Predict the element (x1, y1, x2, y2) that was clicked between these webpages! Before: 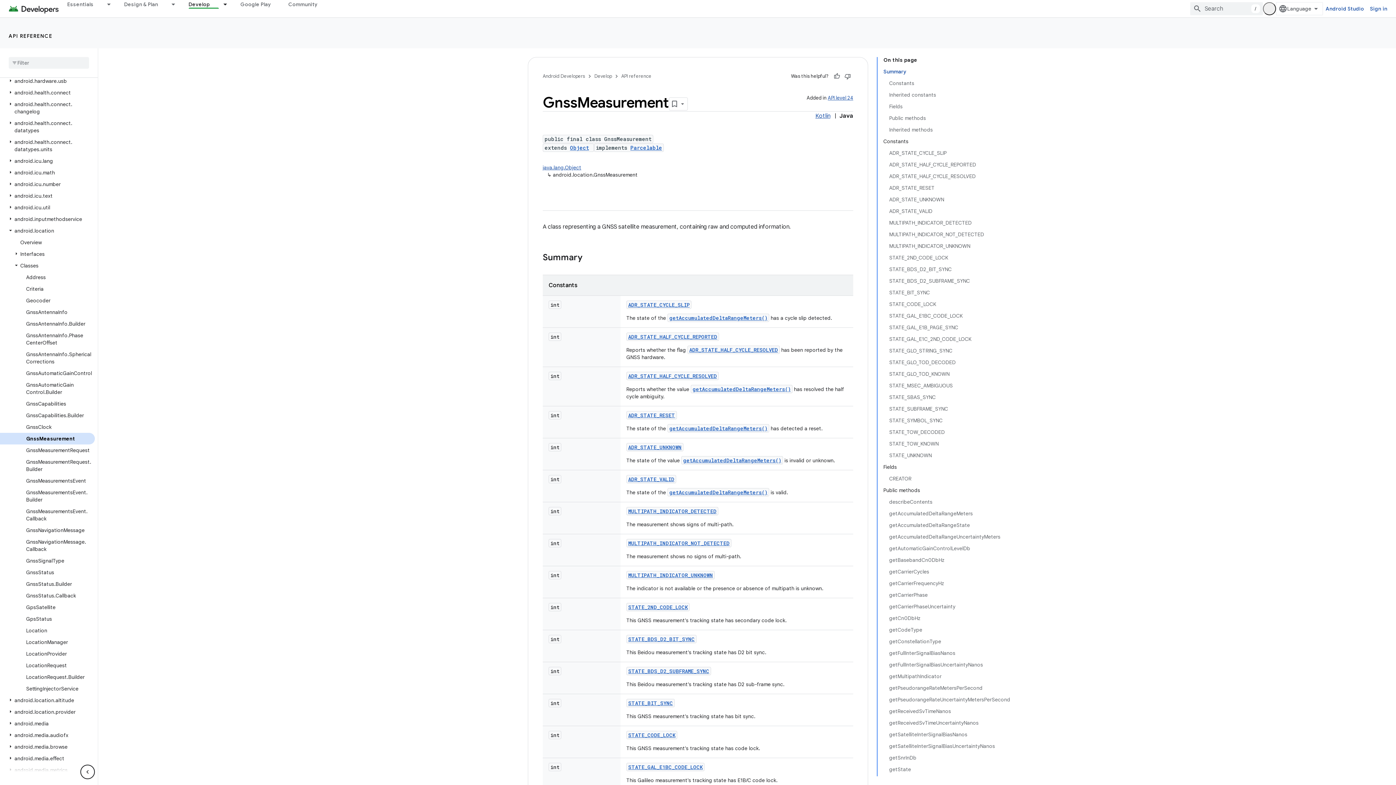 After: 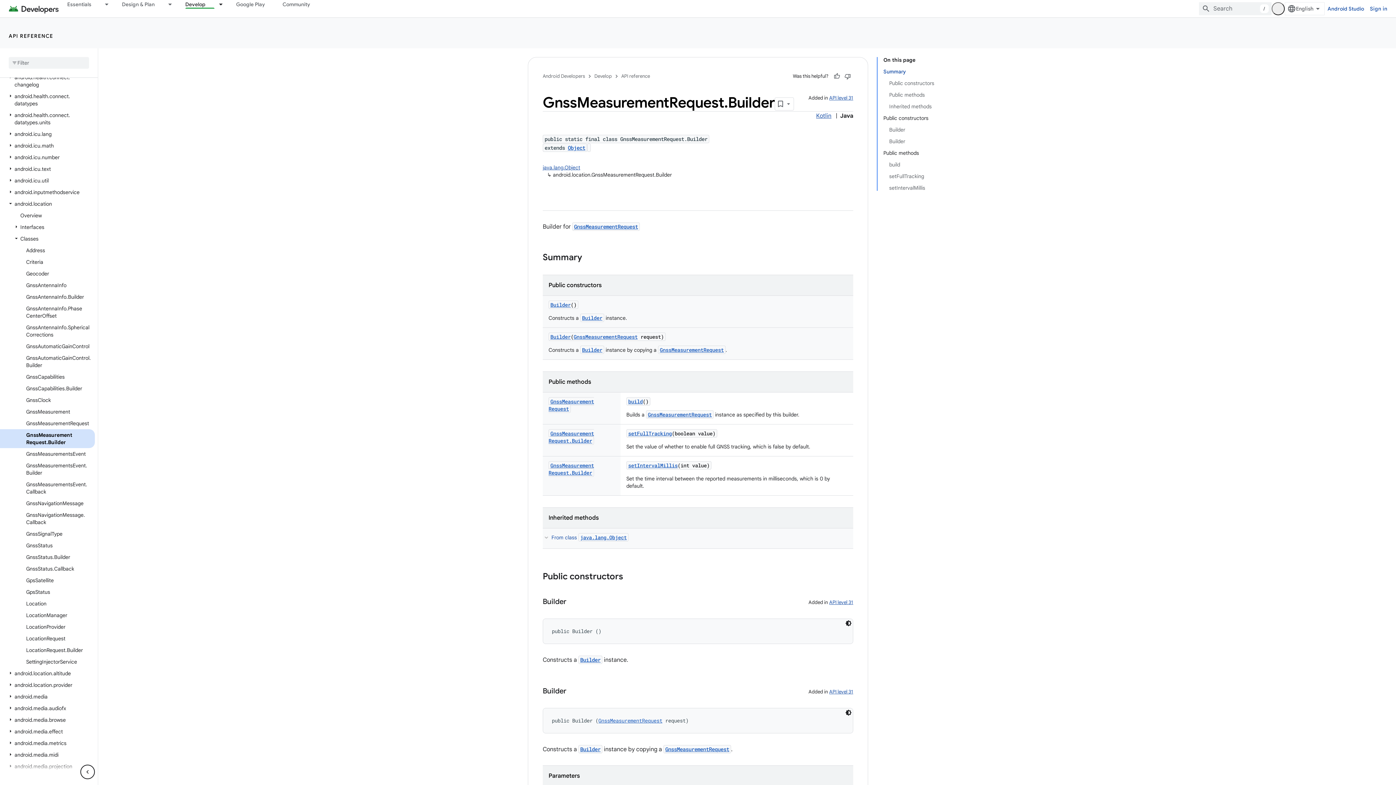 Action: bbox: (0, 434, 94, 453) label: GnssMeasurementRequest.Builder